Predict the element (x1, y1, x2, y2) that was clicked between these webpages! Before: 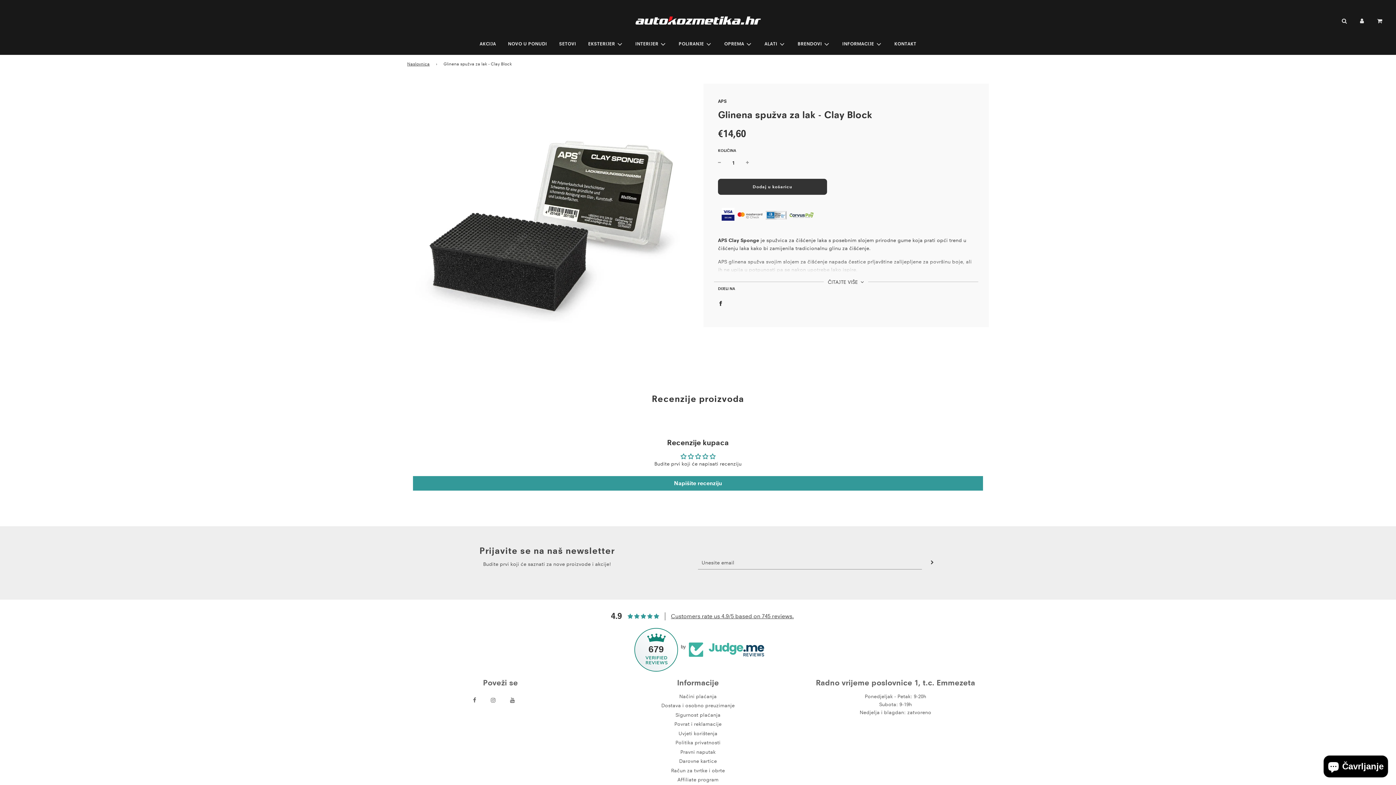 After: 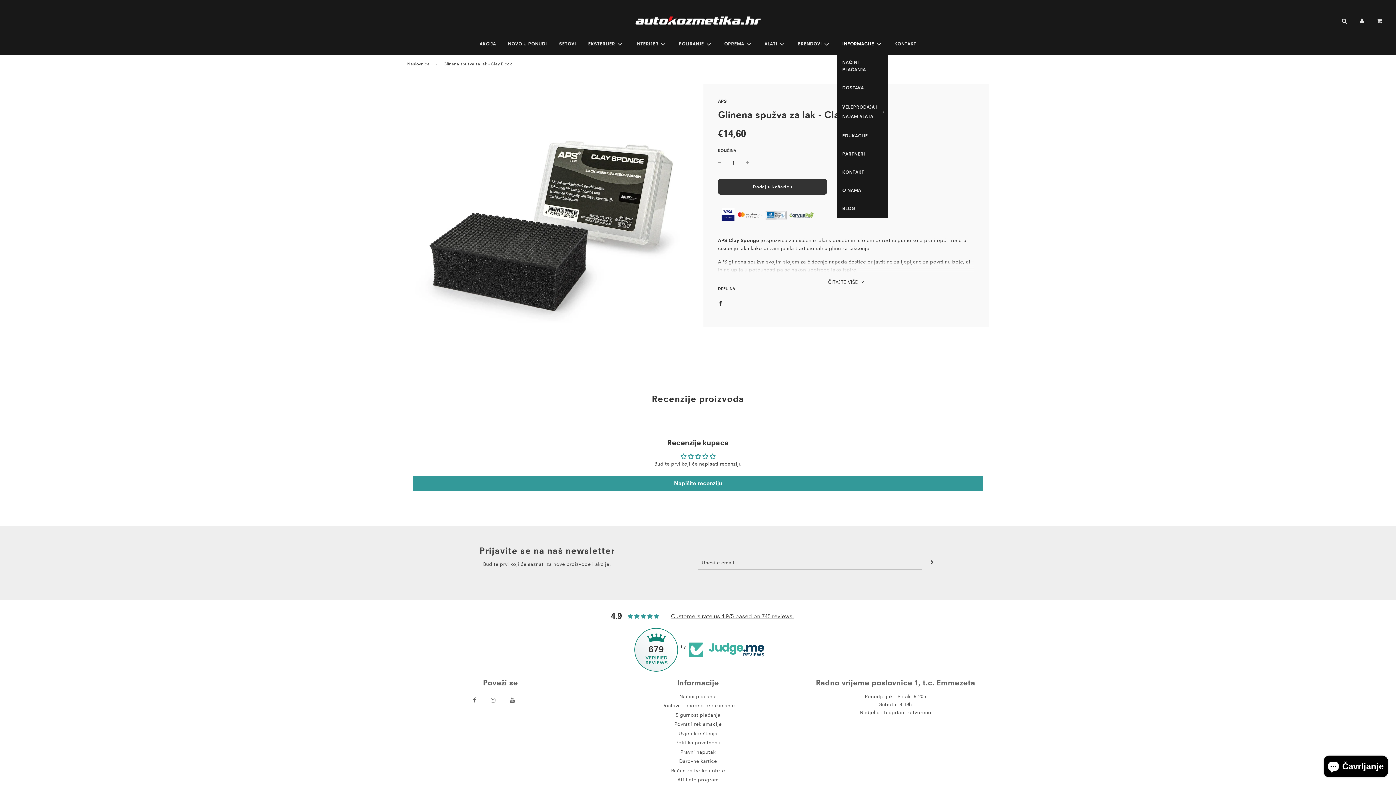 Action: bbox: (837, 34, 888, 53) label: INFORMACIJE